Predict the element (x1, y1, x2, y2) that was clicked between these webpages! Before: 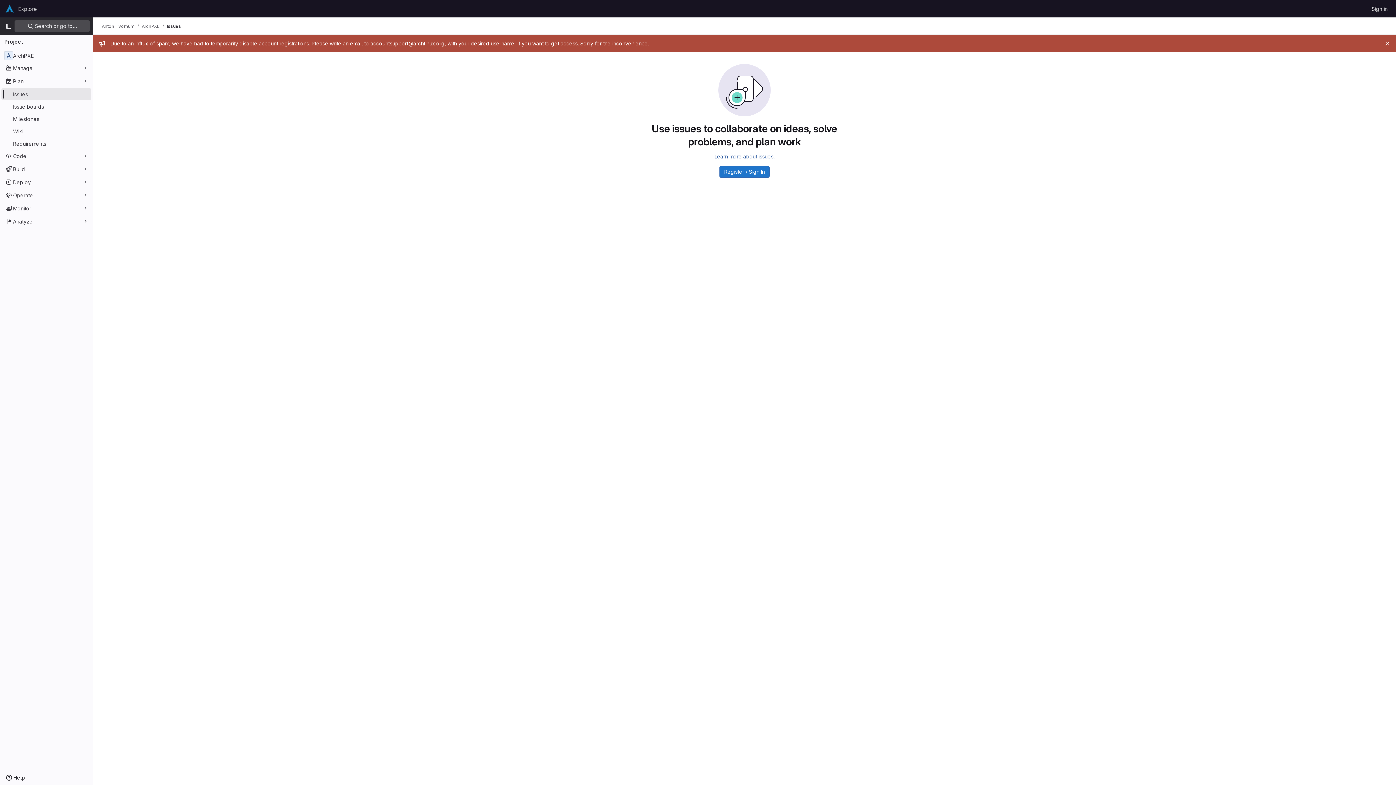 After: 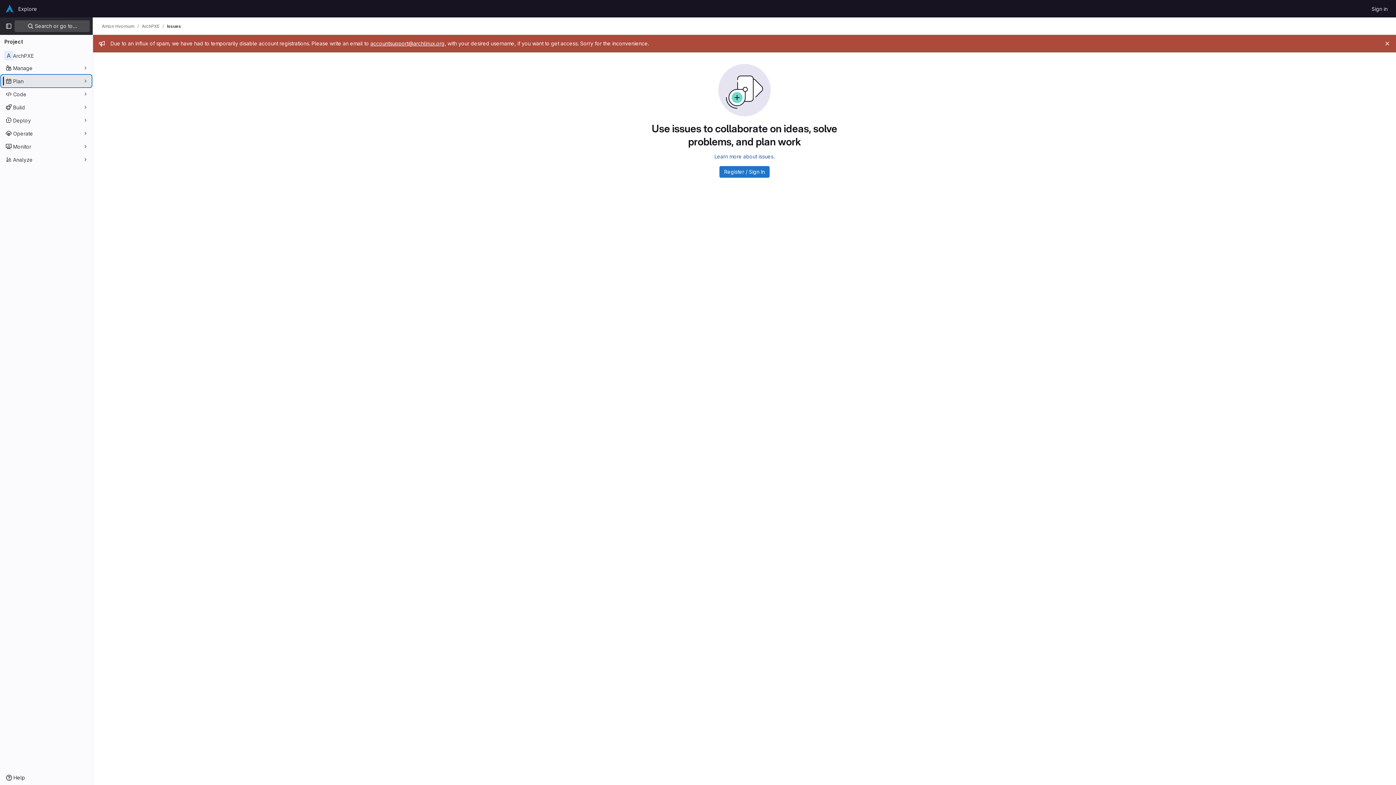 Action: bbox: (1, 75, 91, 86) label: Plan